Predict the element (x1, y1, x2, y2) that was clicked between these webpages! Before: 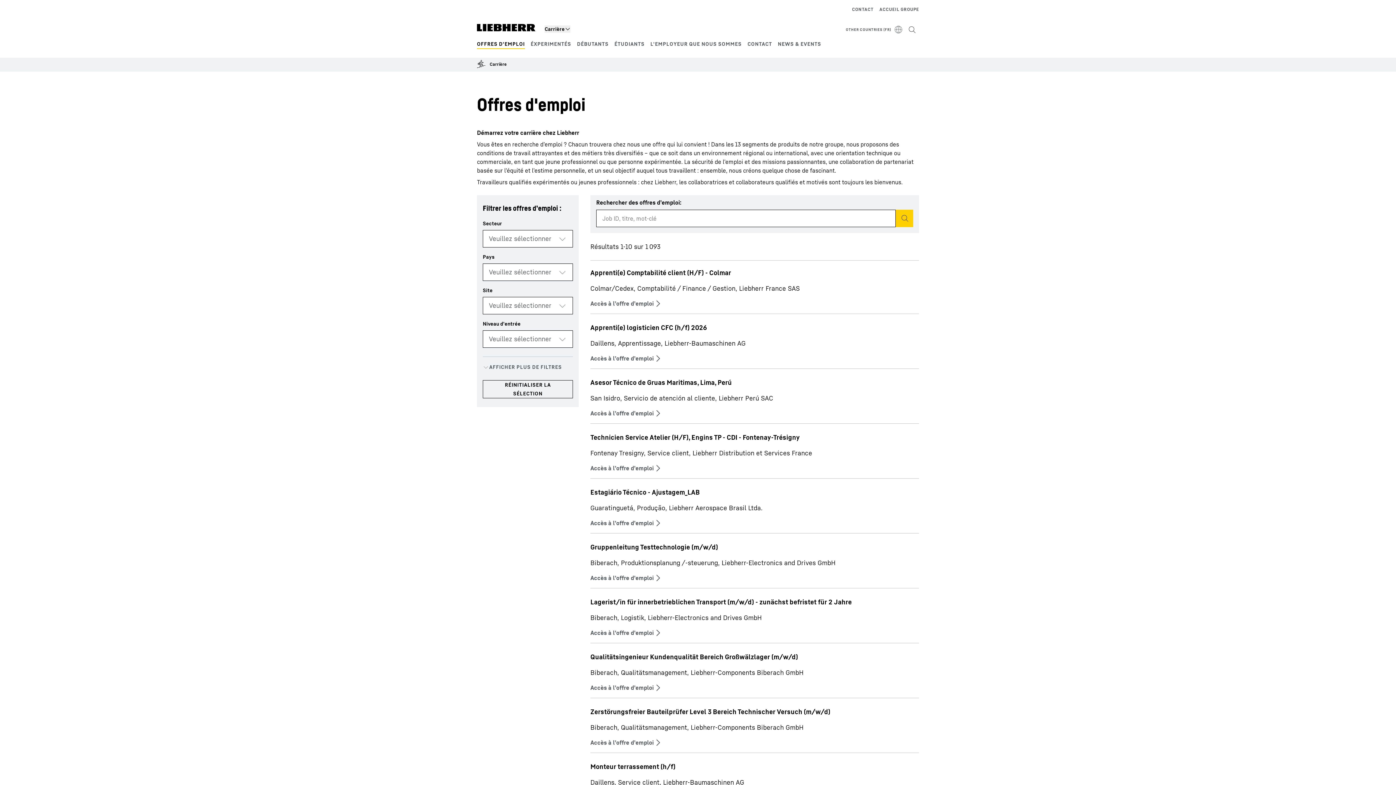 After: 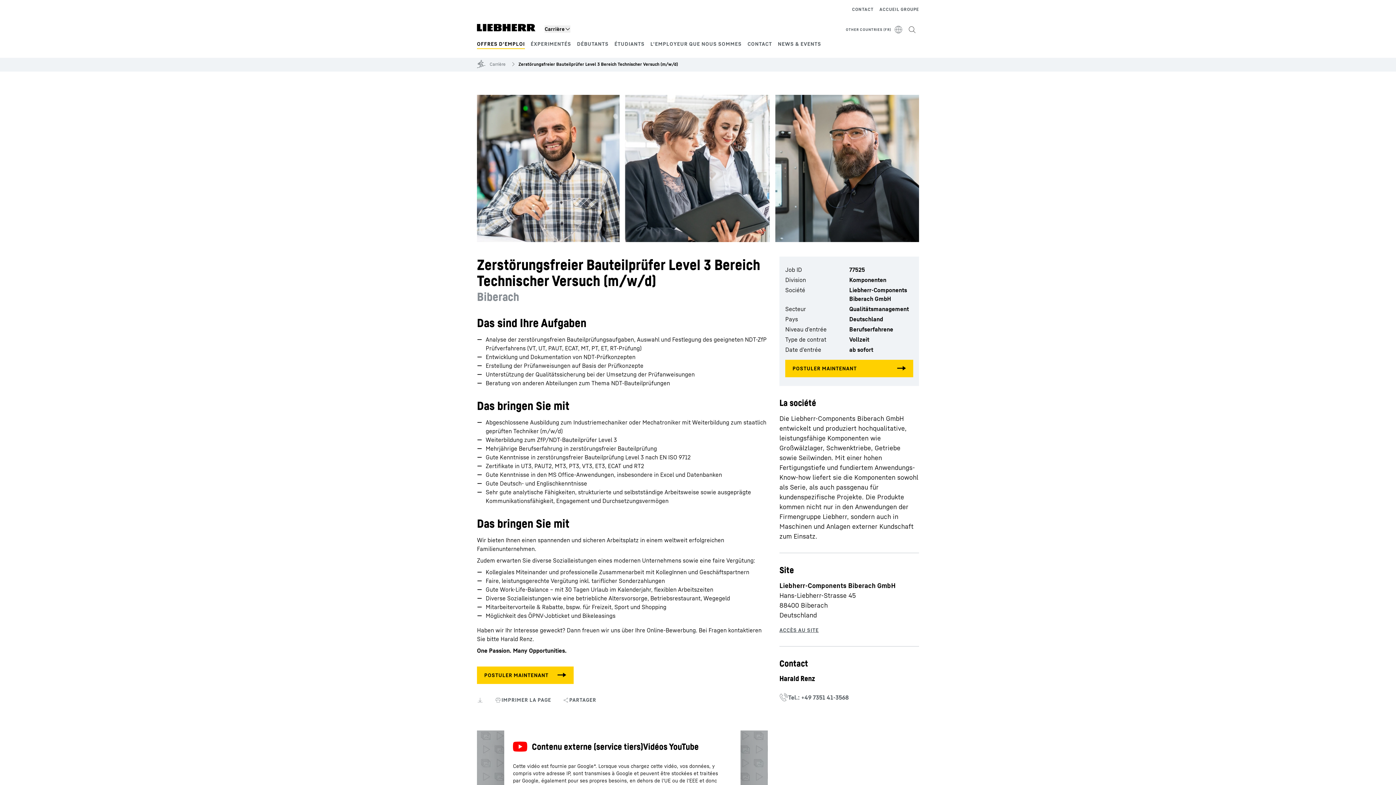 Action: label: Zerstörungsfreier Bauteilprüfer Level 3 Bereich Technischer Versuch (m/w/d) bbox: (590, 708, 830, 716)